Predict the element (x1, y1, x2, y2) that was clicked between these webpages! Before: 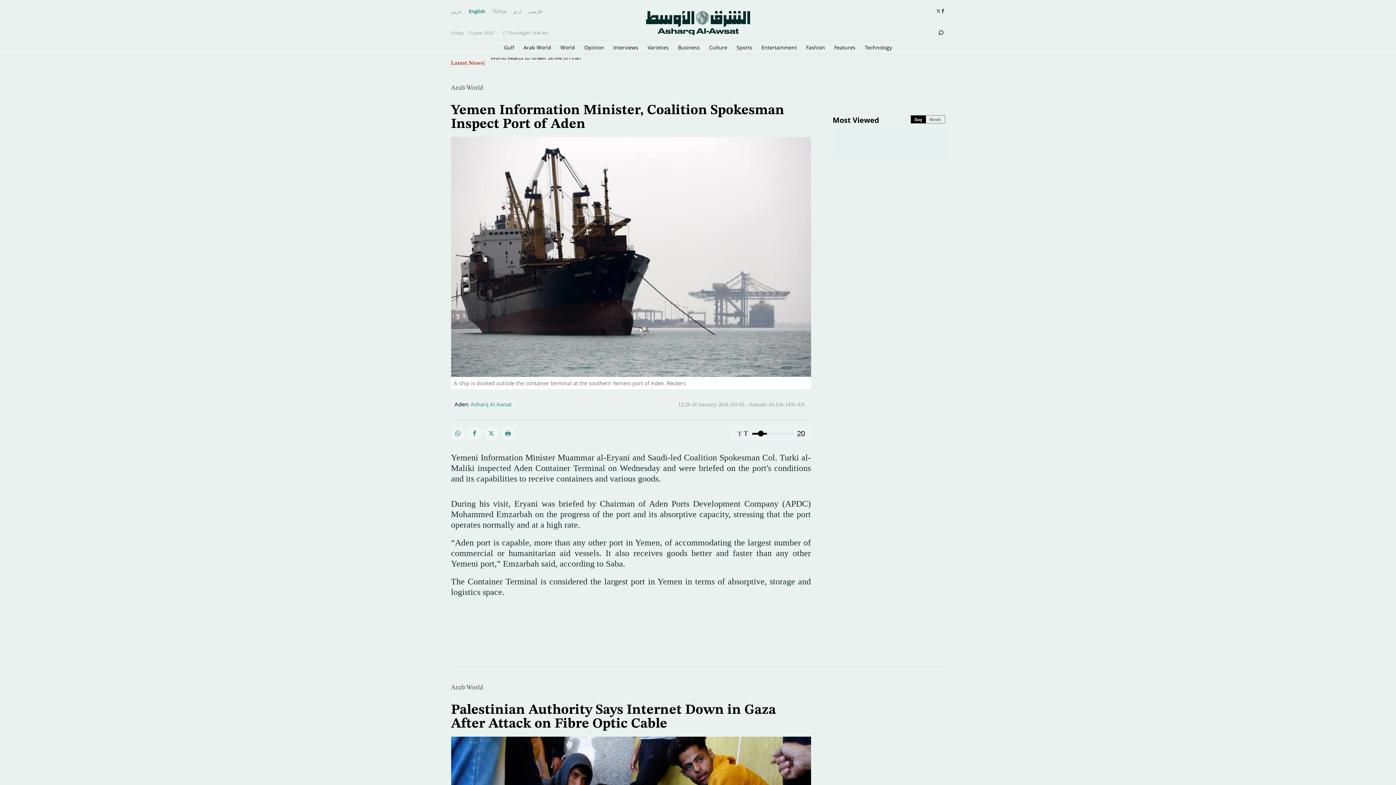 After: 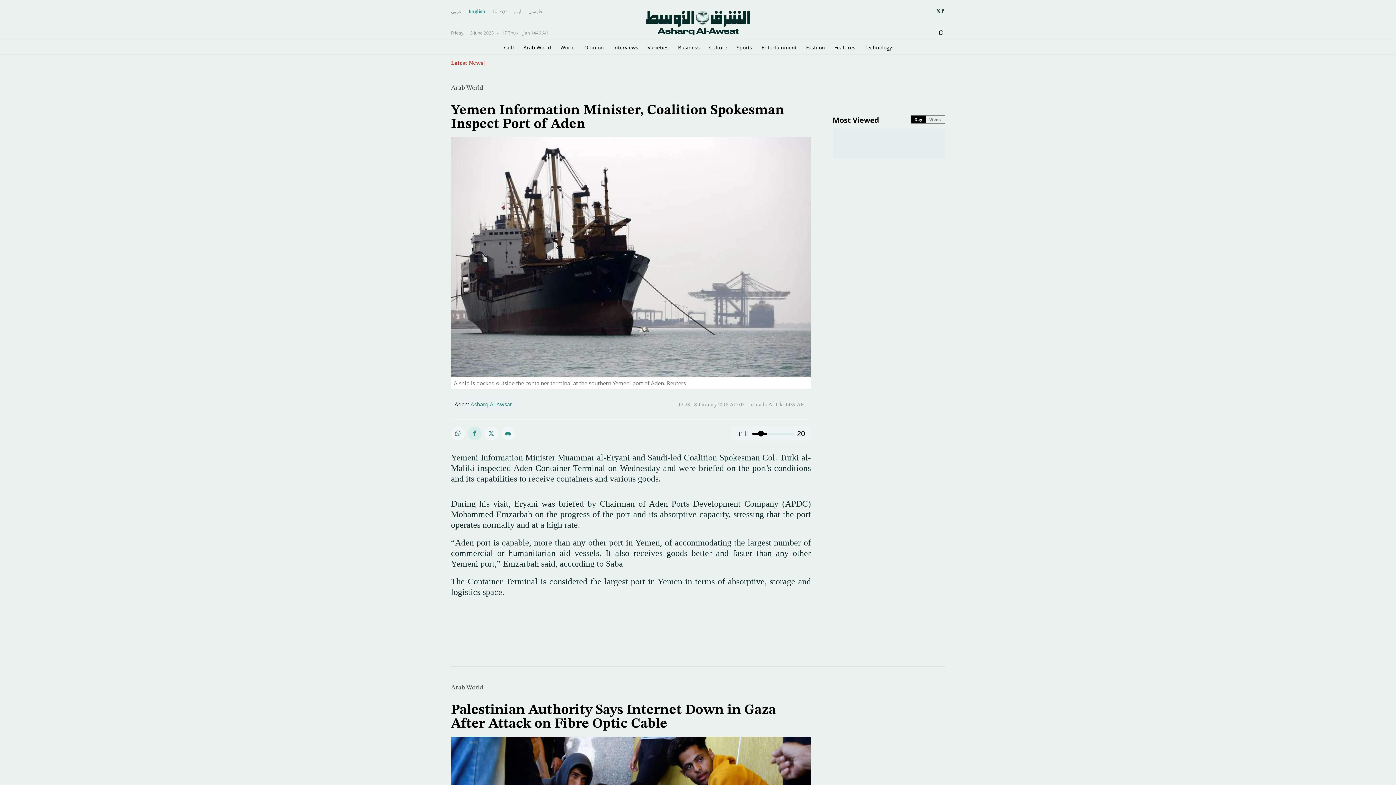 Action: bbox: (467, 426, 481, 440)